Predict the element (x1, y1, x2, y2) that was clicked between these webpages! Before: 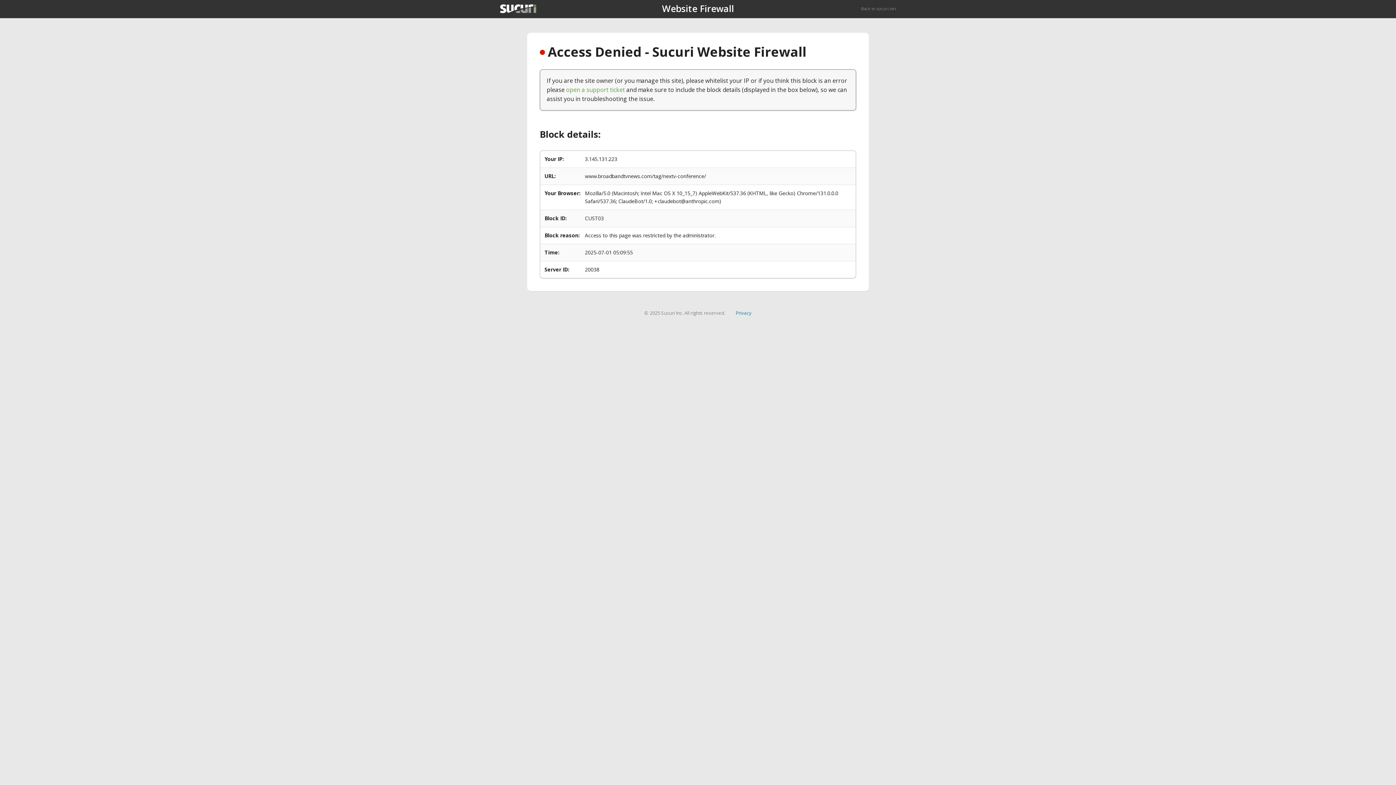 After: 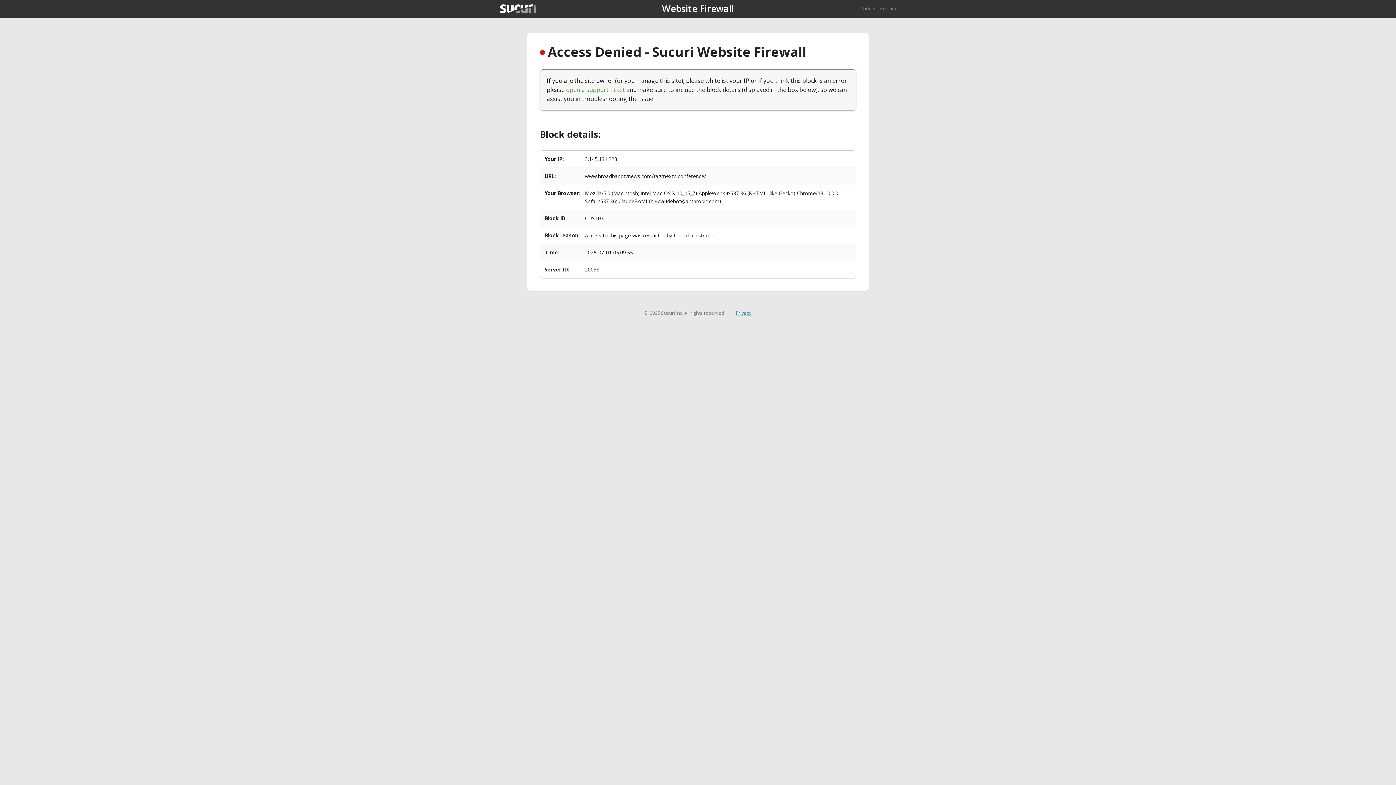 Action: bbox: (735, 309, 751, 316) label: Privacy